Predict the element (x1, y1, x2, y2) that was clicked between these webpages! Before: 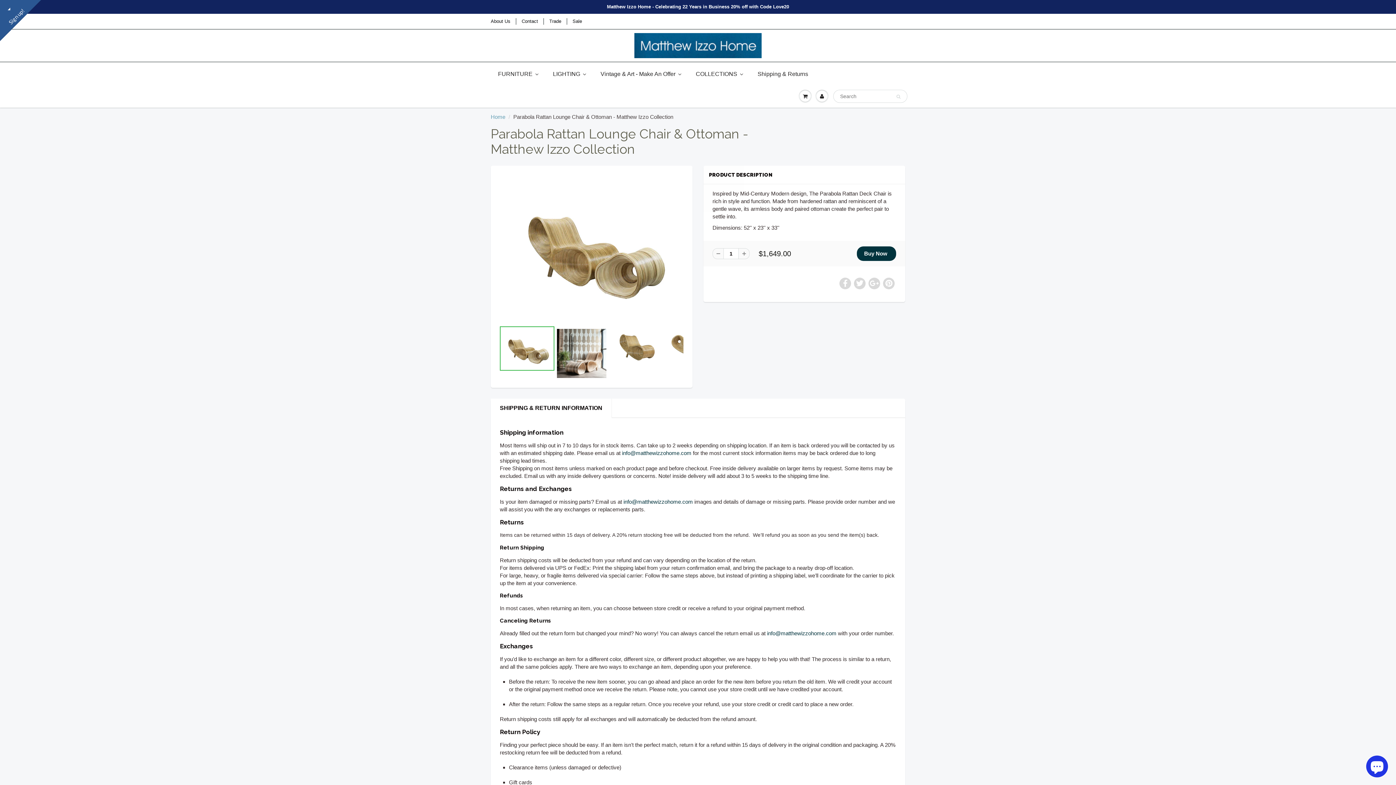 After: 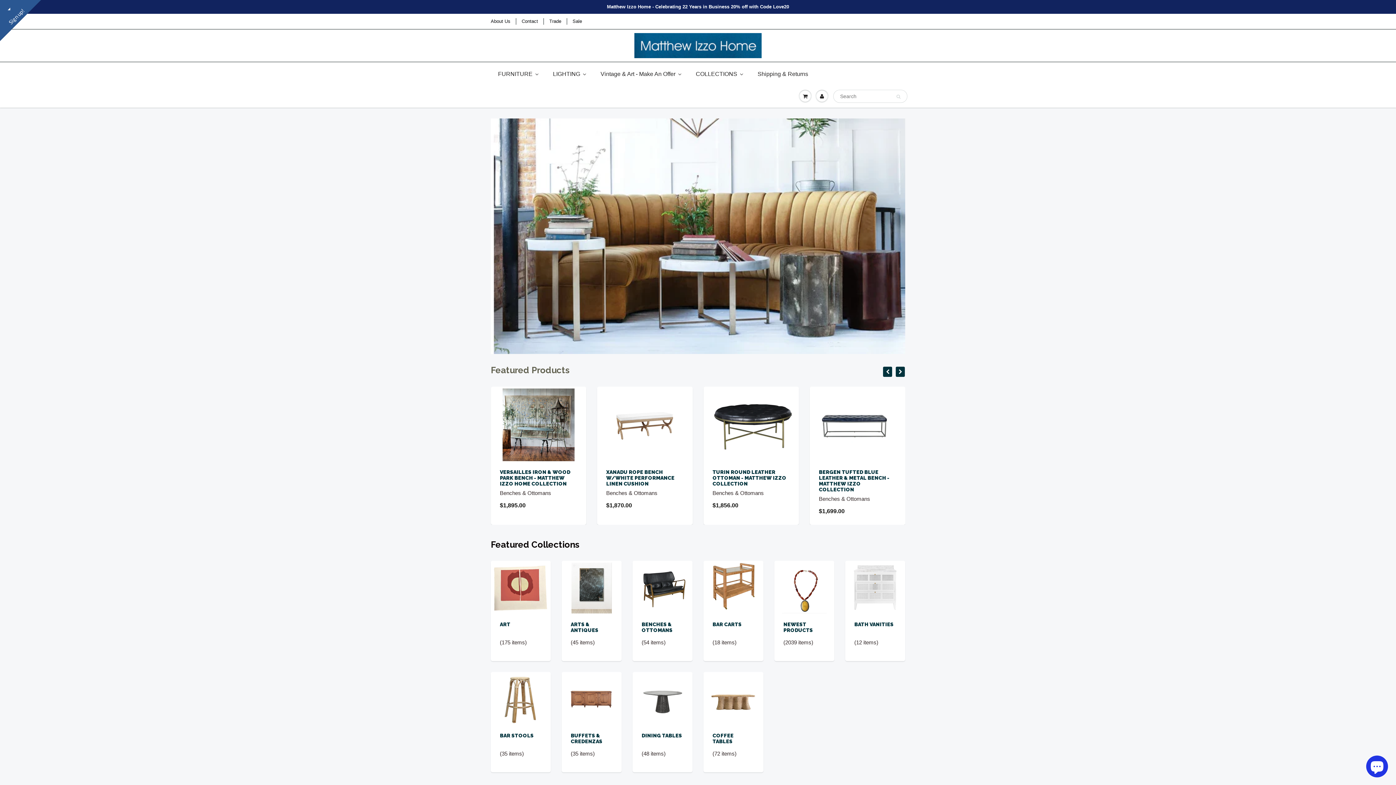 Action: bbox: (572, 18, 582, 24) label: Sale